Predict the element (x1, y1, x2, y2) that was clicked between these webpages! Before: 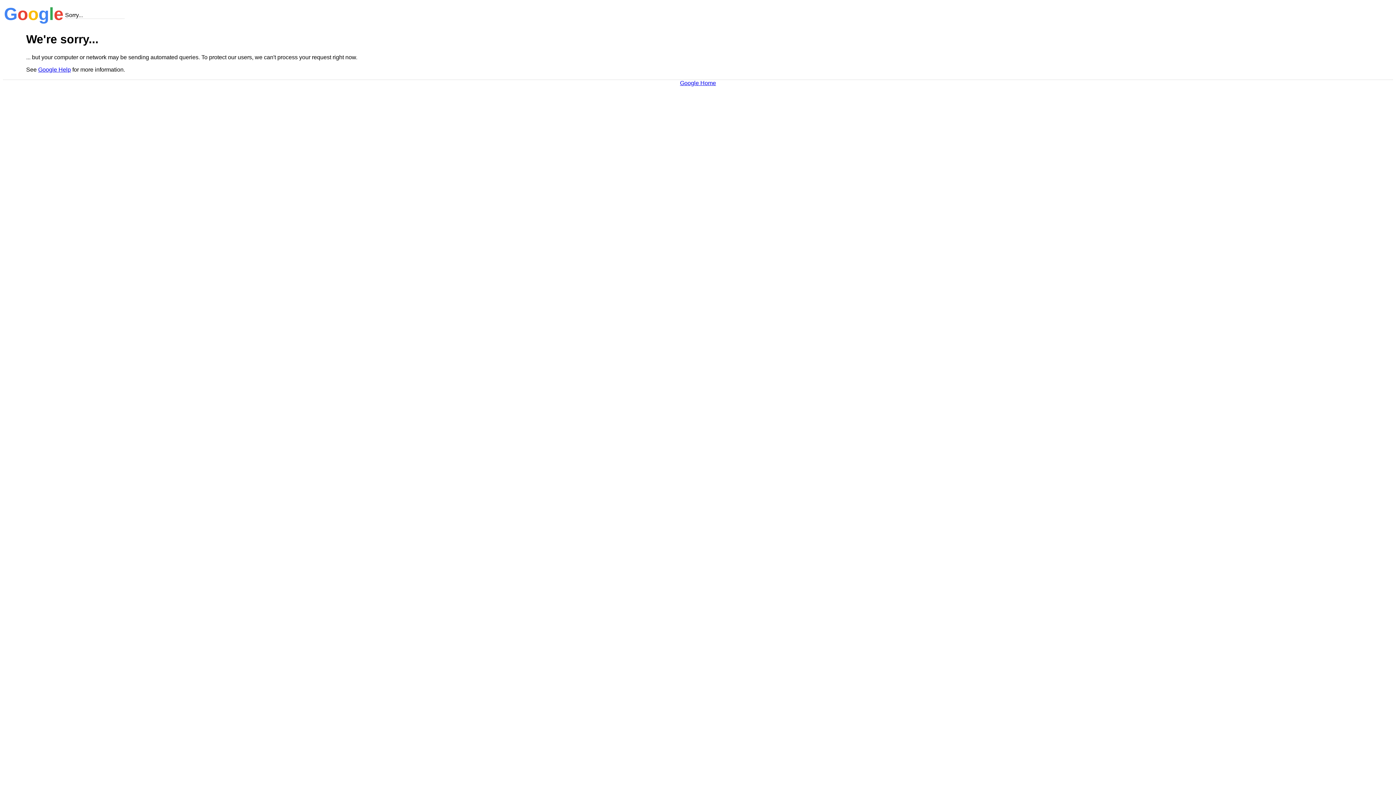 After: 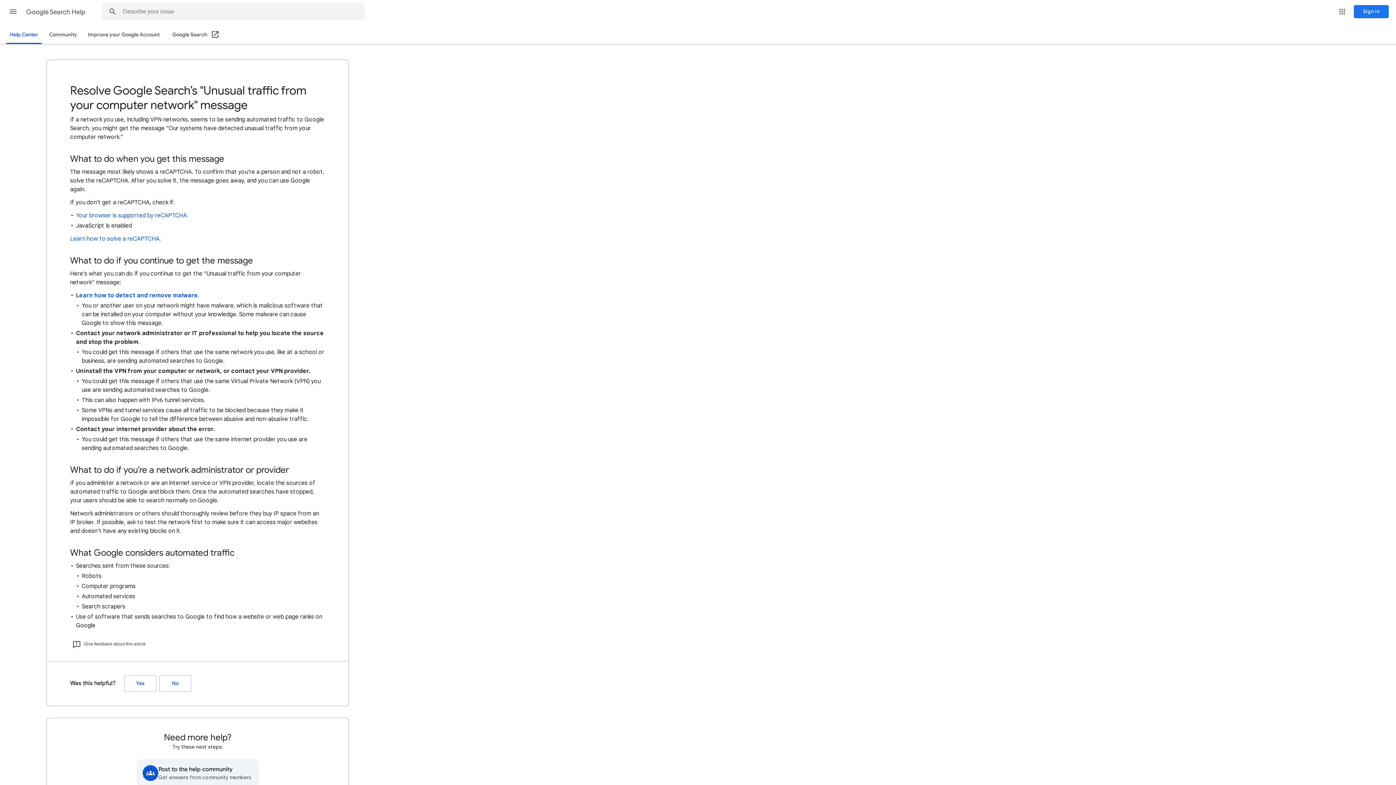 Action: bbox: (38, 66, 70, 72) label: Google Help